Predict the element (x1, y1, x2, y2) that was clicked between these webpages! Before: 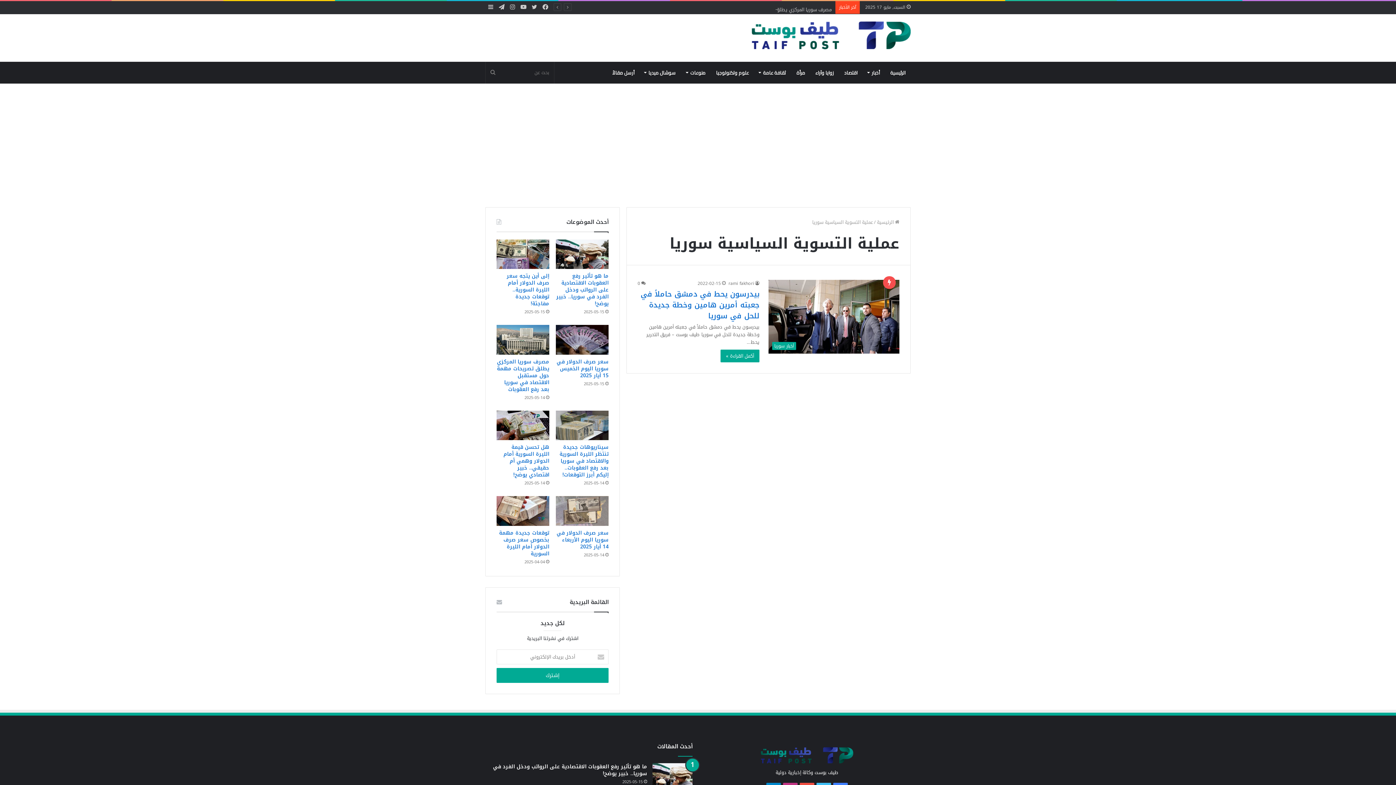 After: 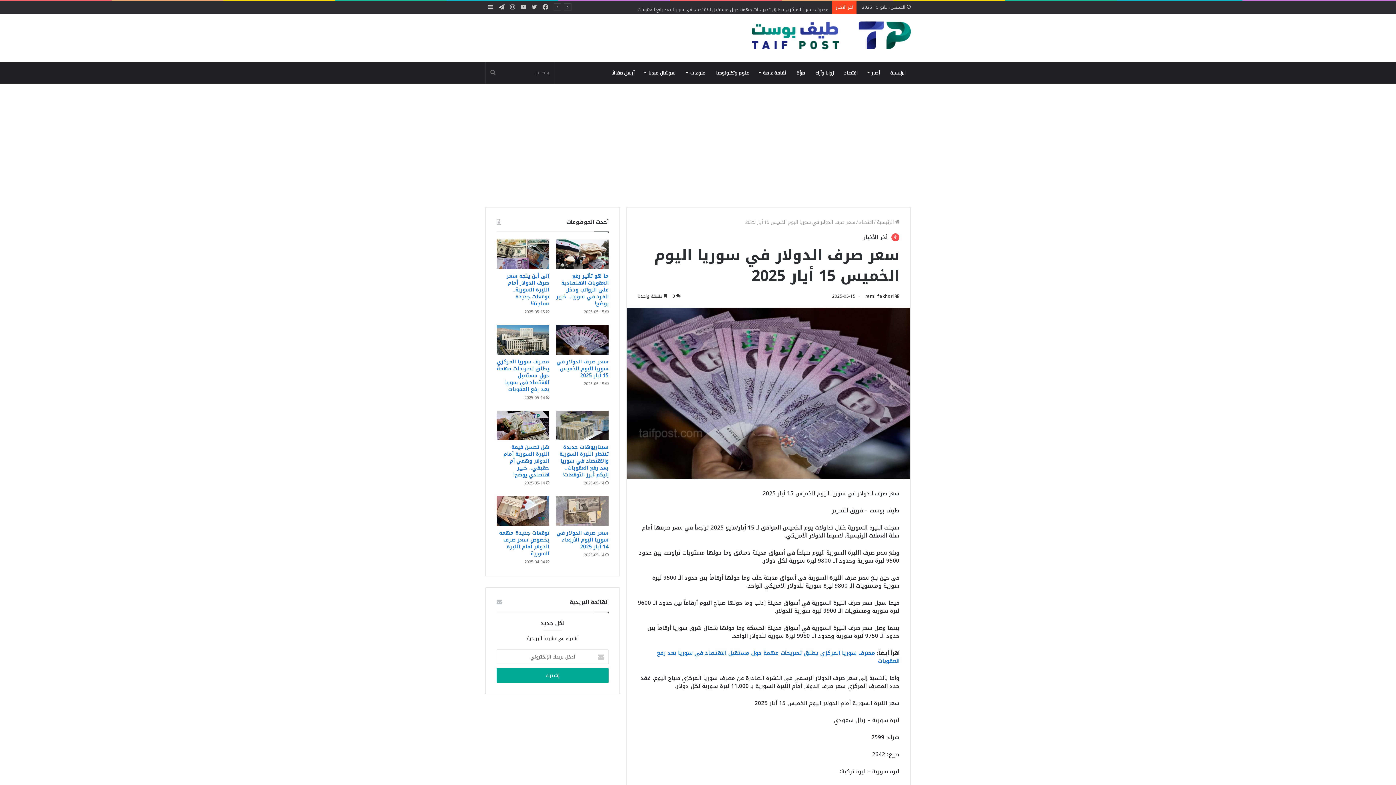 Action: label: سعر صرف الدولار في سوريا اليوم الخميس 15 أيار 2025 bbox: (556, 325, 608, 354)